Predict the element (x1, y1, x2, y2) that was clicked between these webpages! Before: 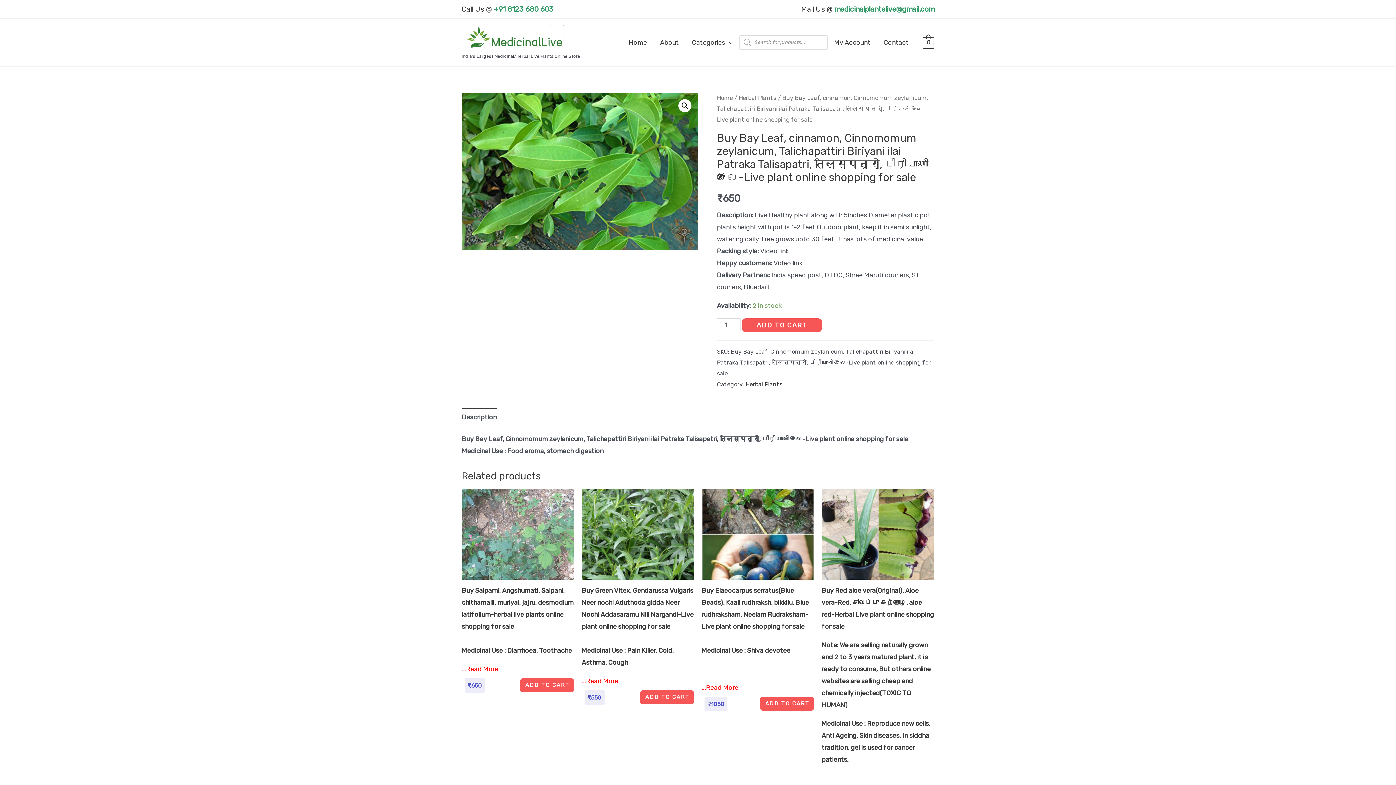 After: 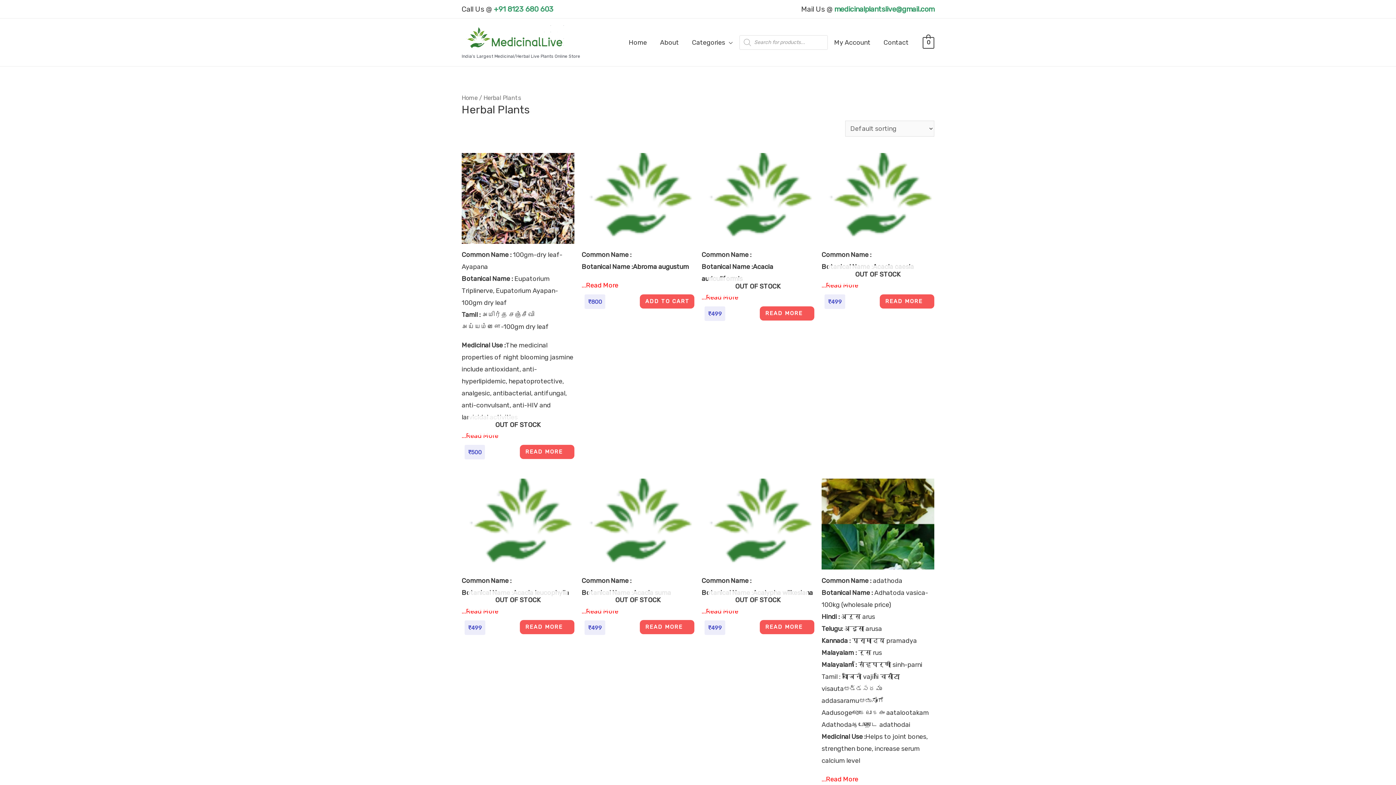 Action: label: Herbal Plants bbox: (738, 94, 776, 101)